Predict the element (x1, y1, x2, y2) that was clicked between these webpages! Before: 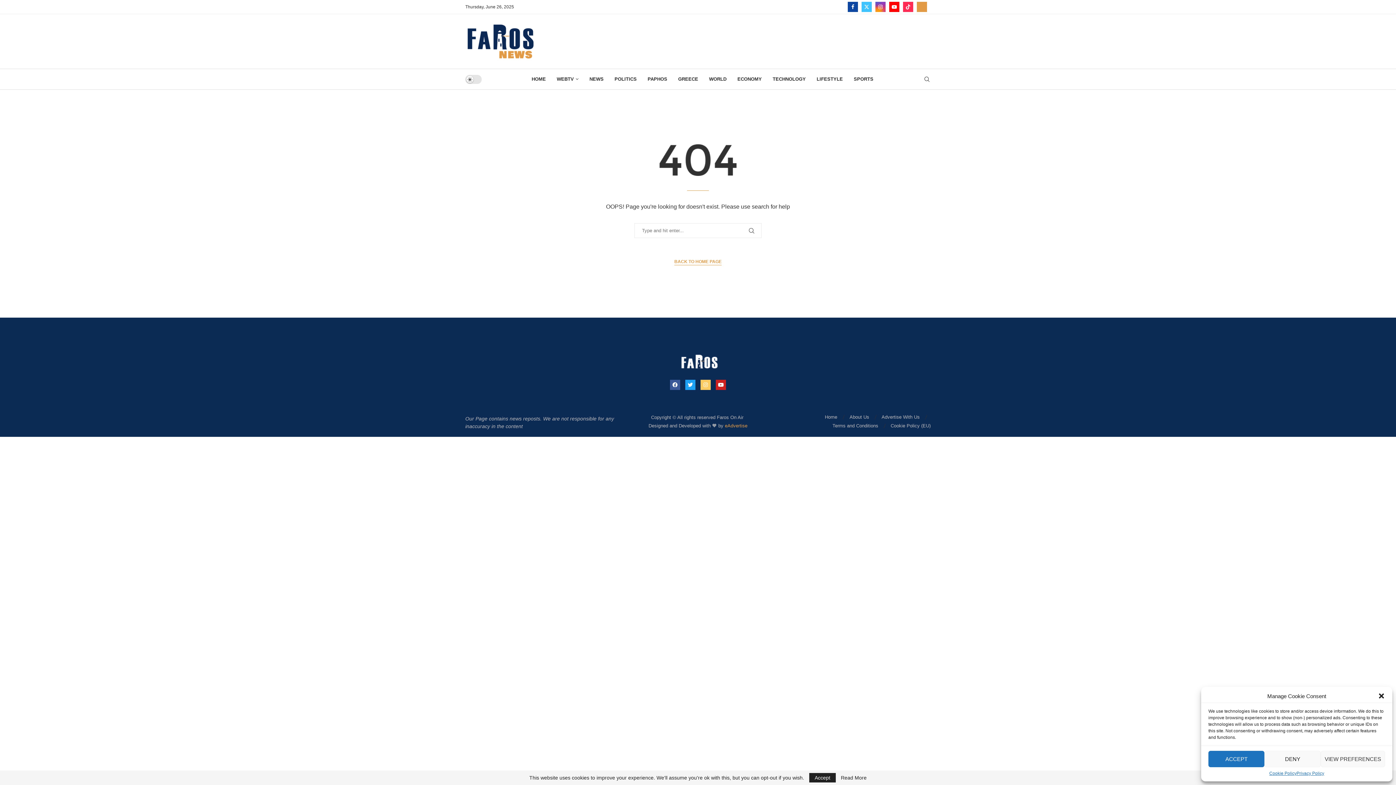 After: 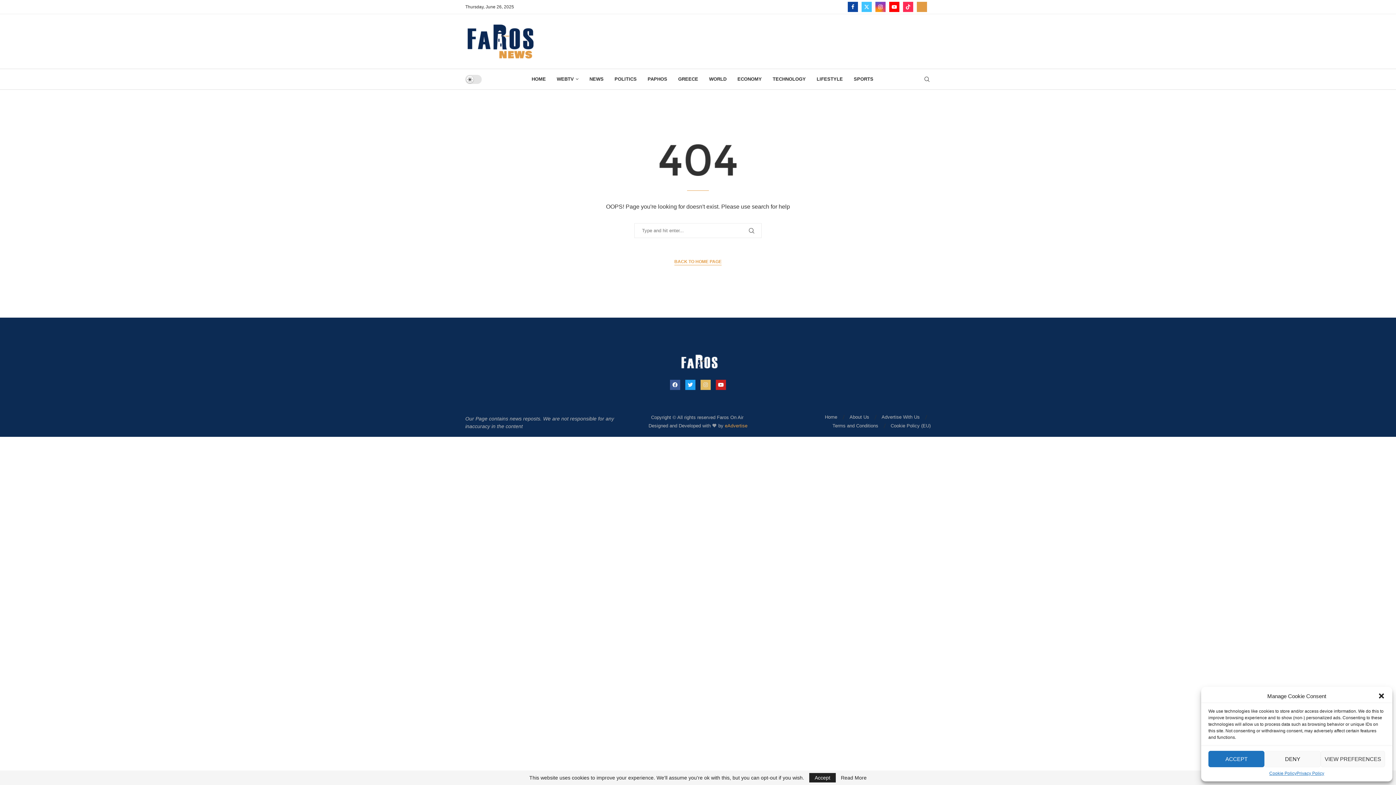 Action: bbox: (700, 379, 710, 390) label: Instagram